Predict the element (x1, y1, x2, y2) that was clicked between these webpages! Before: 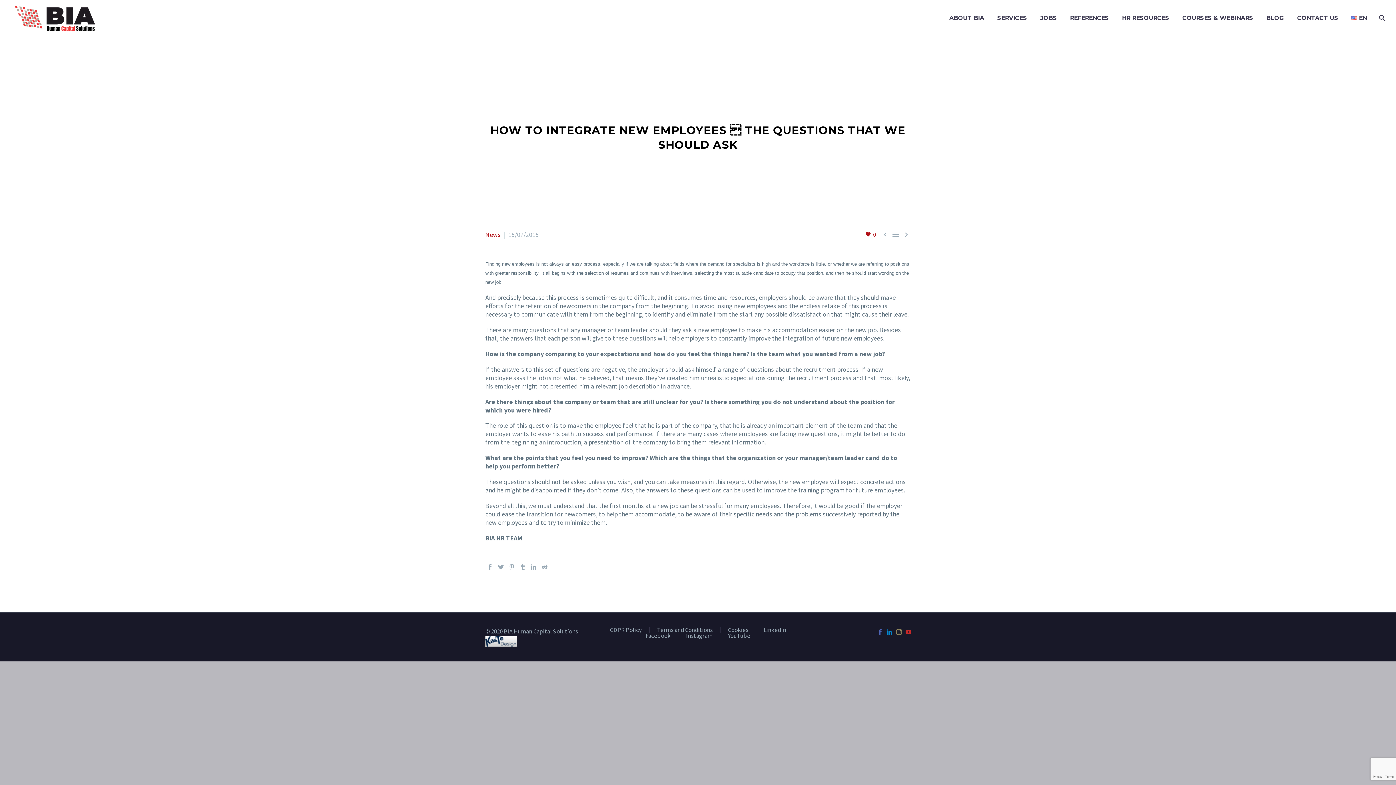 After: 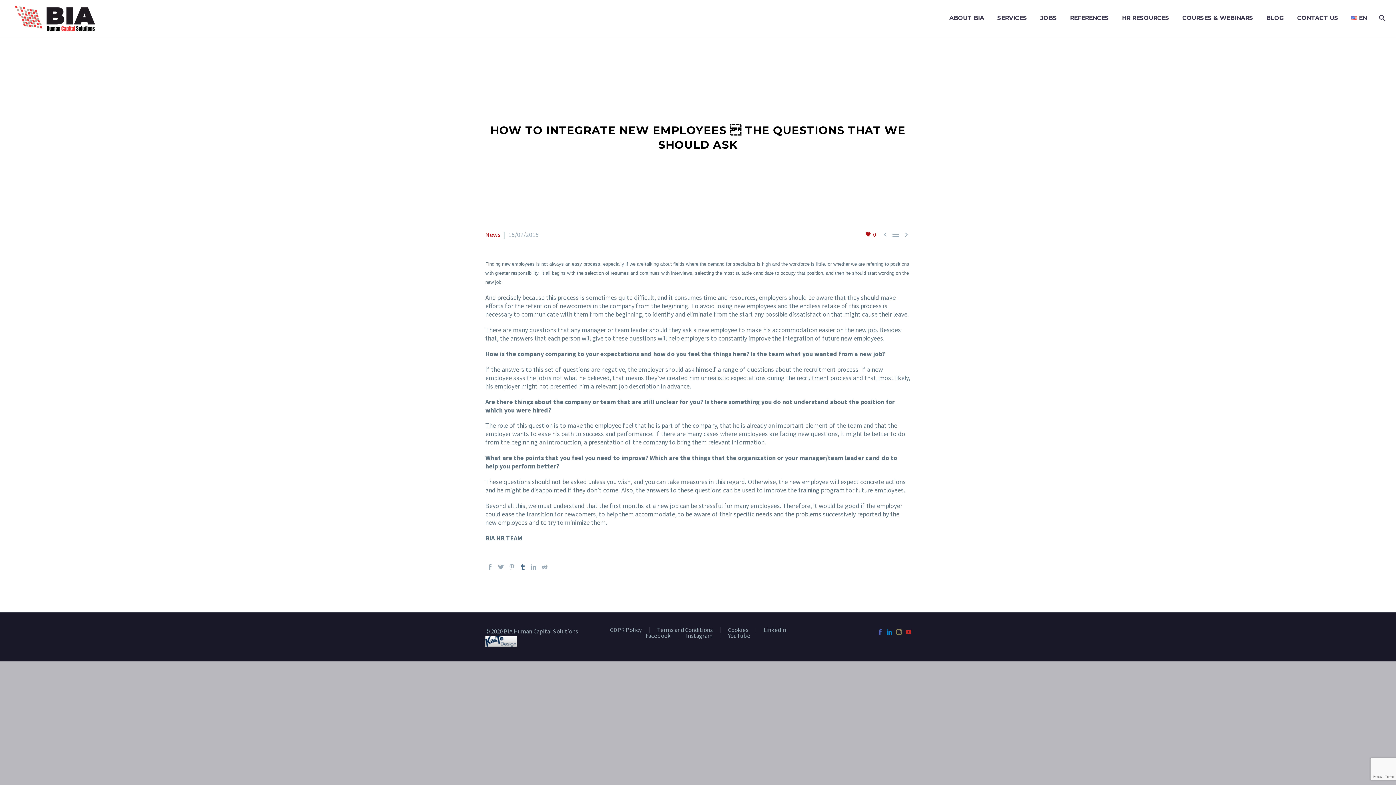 Action: bbox: (520, 564, 525, 570)